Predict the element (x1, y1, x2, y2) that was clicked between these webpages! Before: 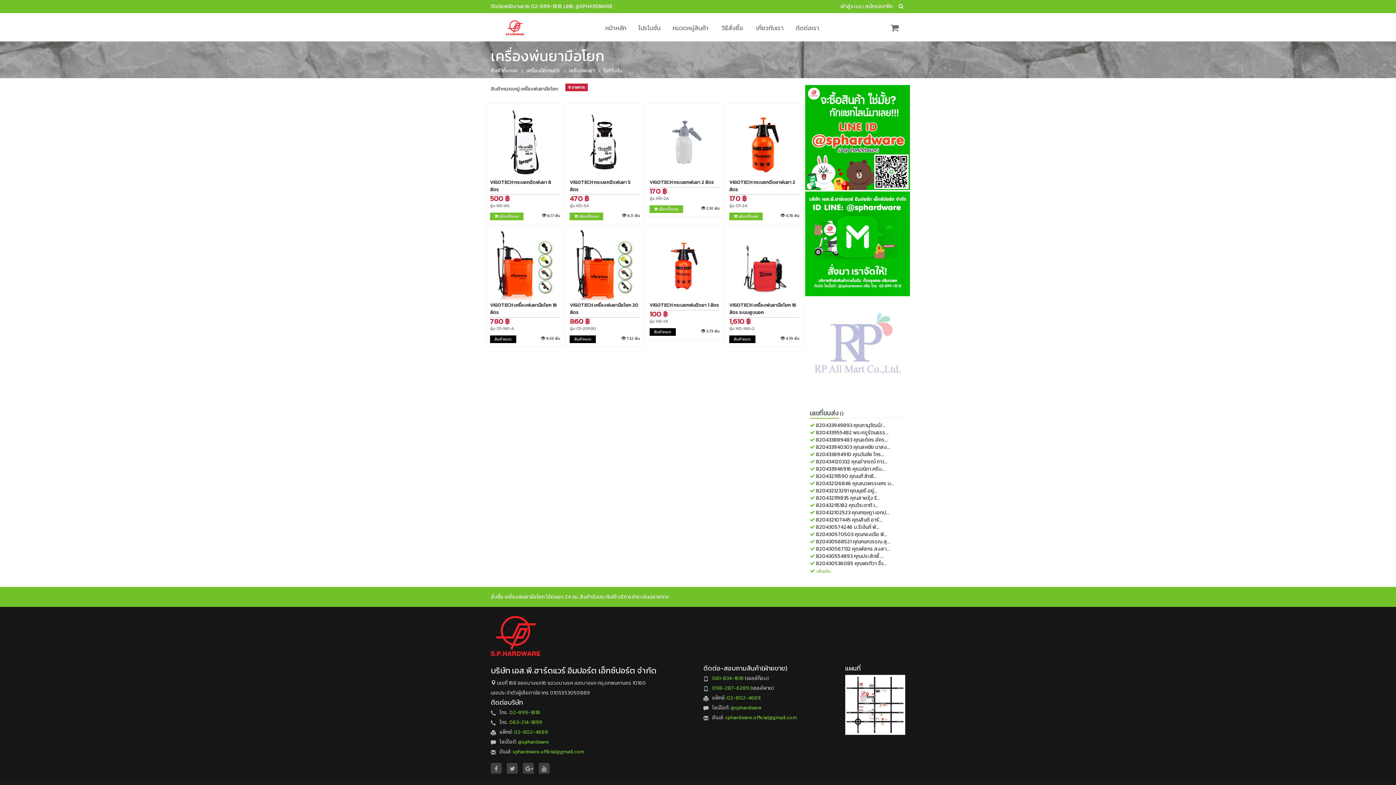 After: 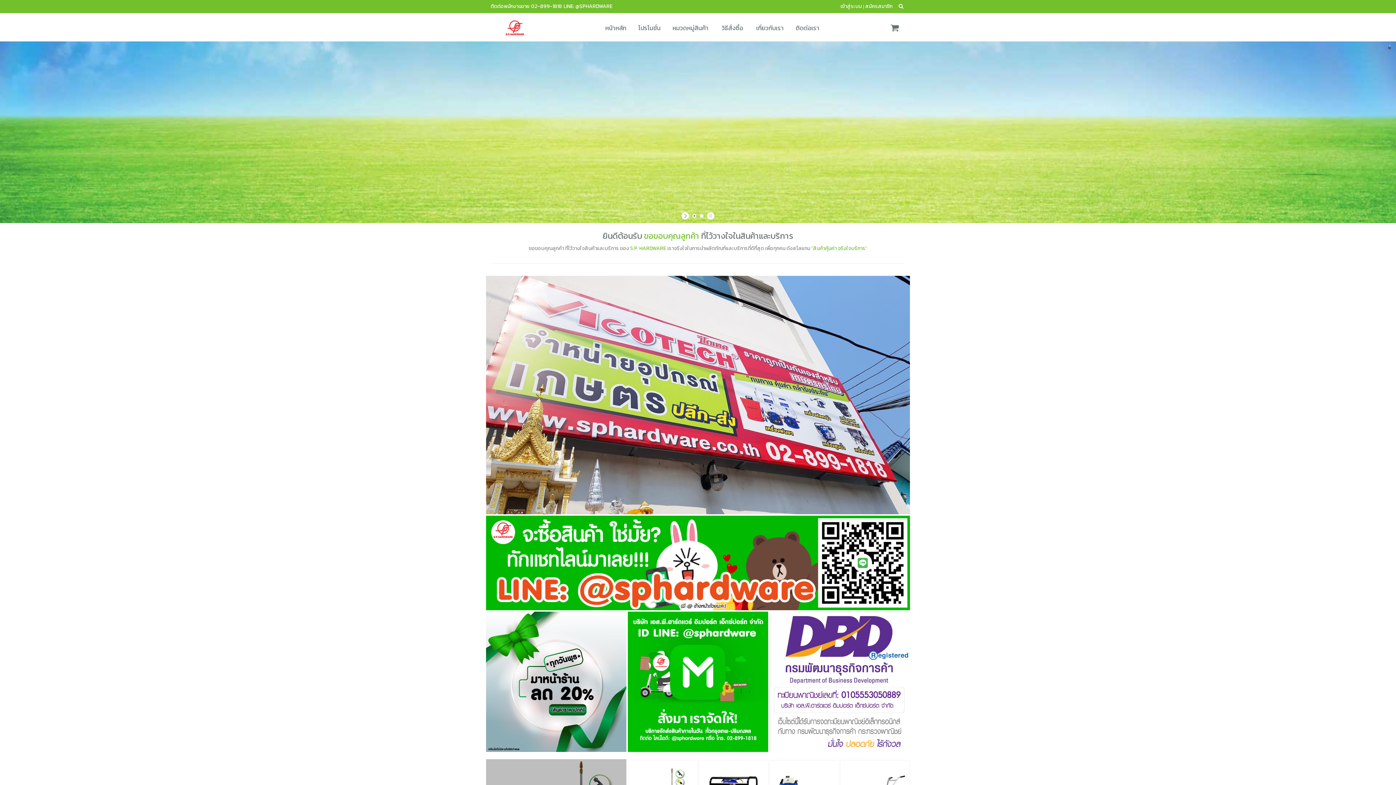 Action: bbox: (485, 13, 542, 31)